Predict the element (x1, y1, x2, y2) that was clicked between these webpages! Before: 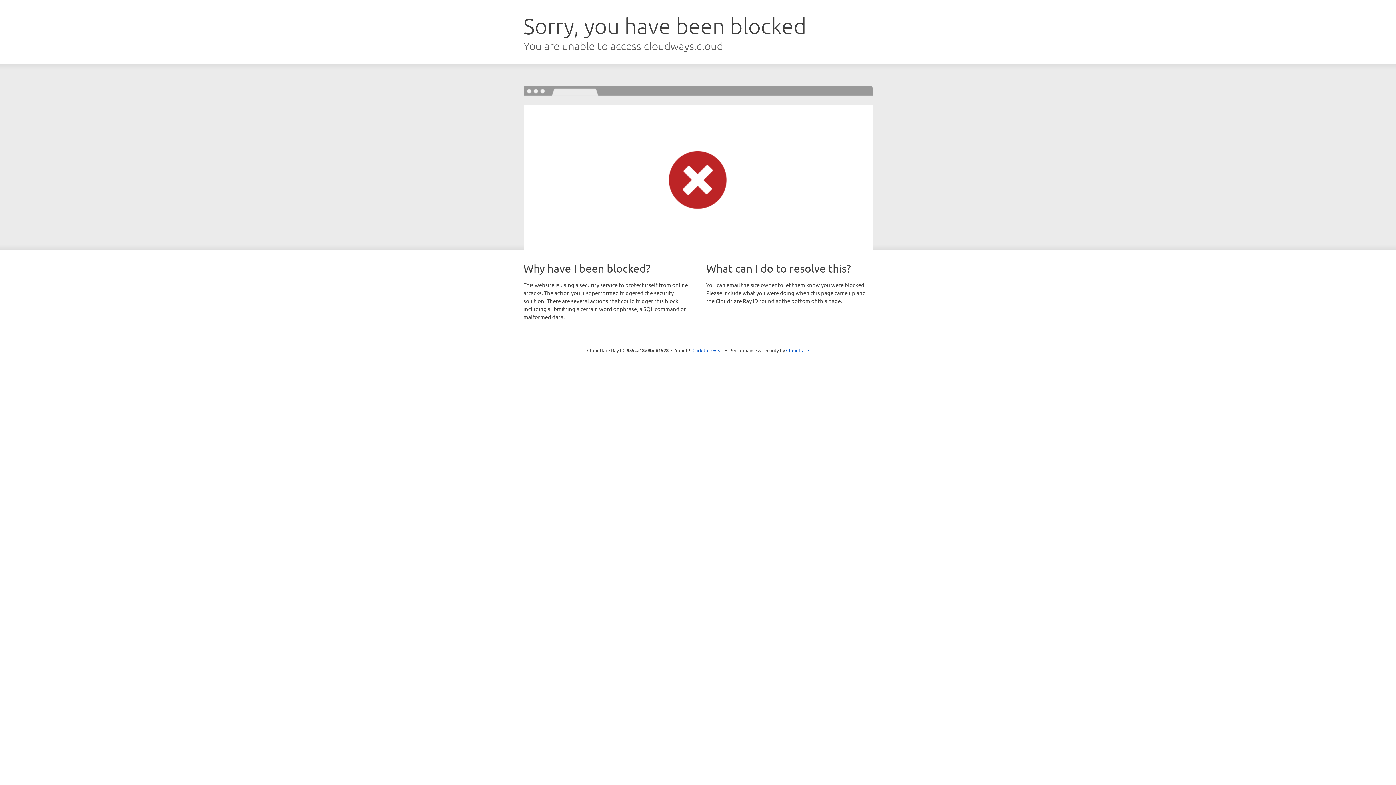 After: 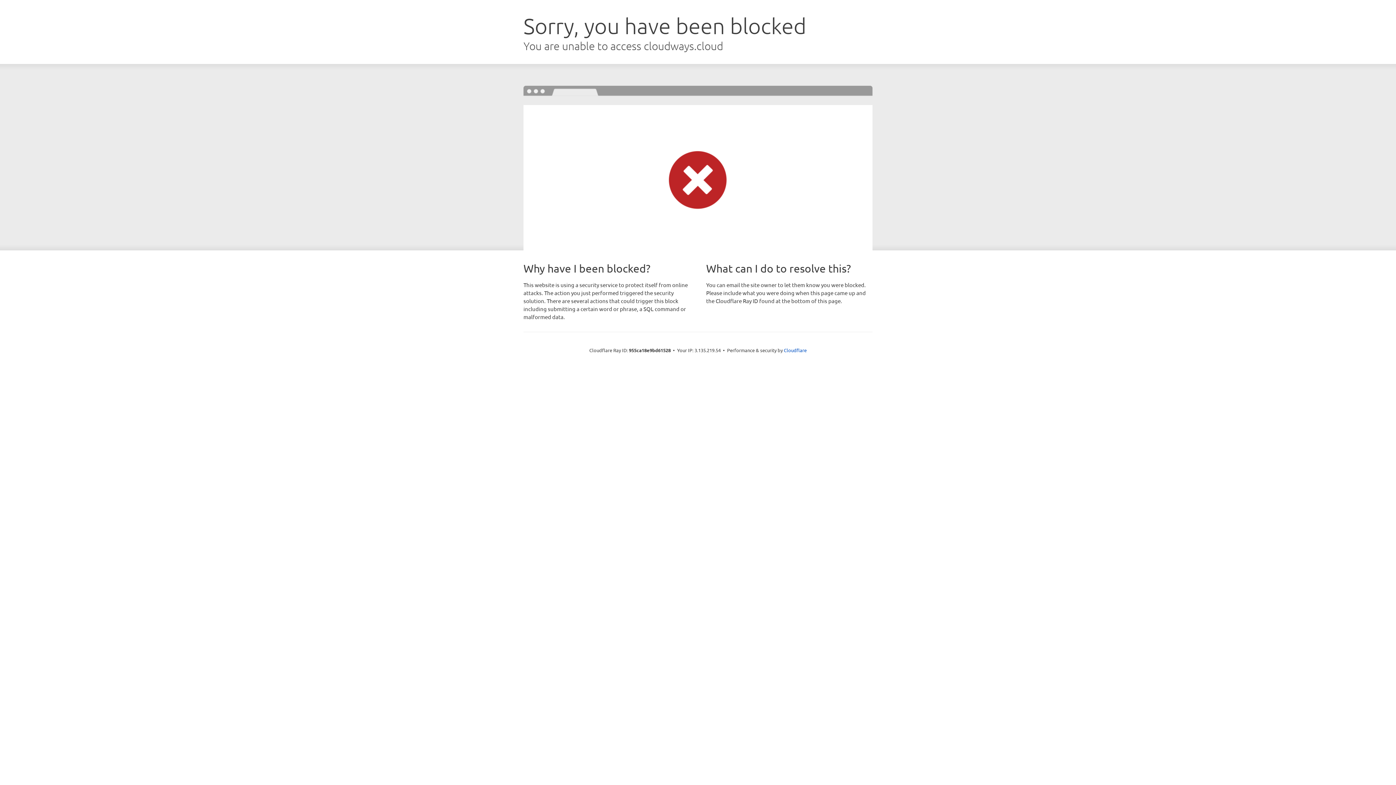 Action: bbox: (692, 346, 723, 353) label: Click to reveal